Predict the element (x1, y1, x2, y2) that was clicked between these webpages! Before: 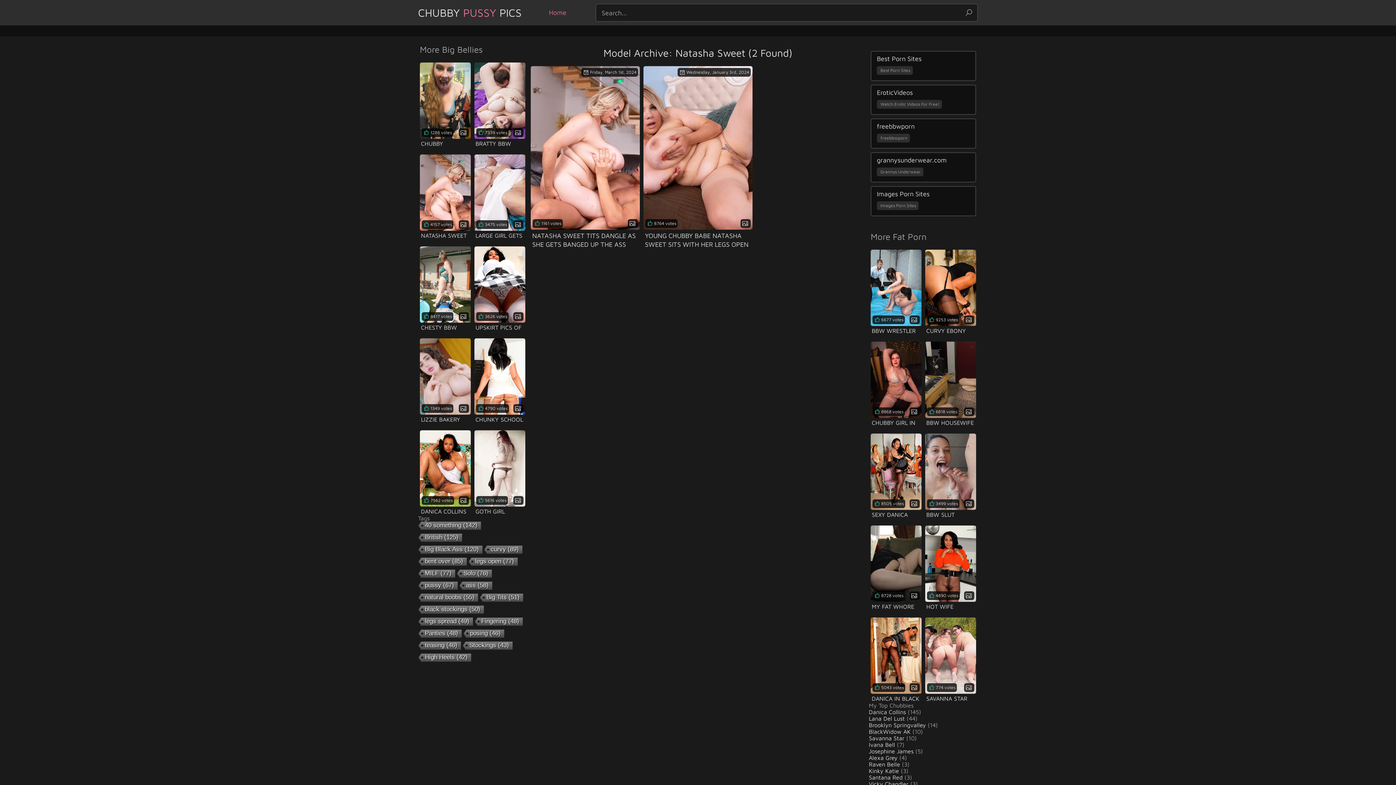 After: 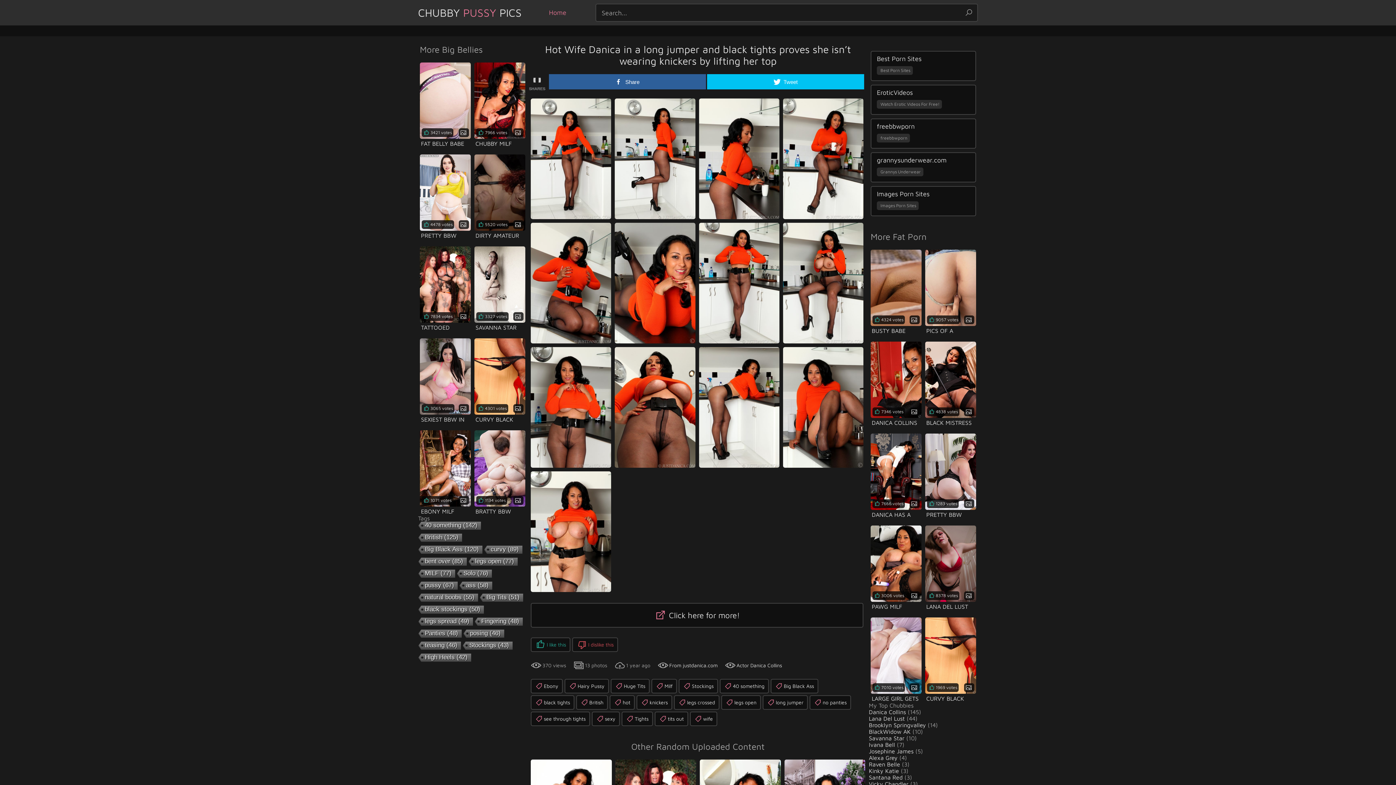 Action: label: 4890 votes

HOT WIFE DANICA IN… bbox: (925, 525, 976, 610)